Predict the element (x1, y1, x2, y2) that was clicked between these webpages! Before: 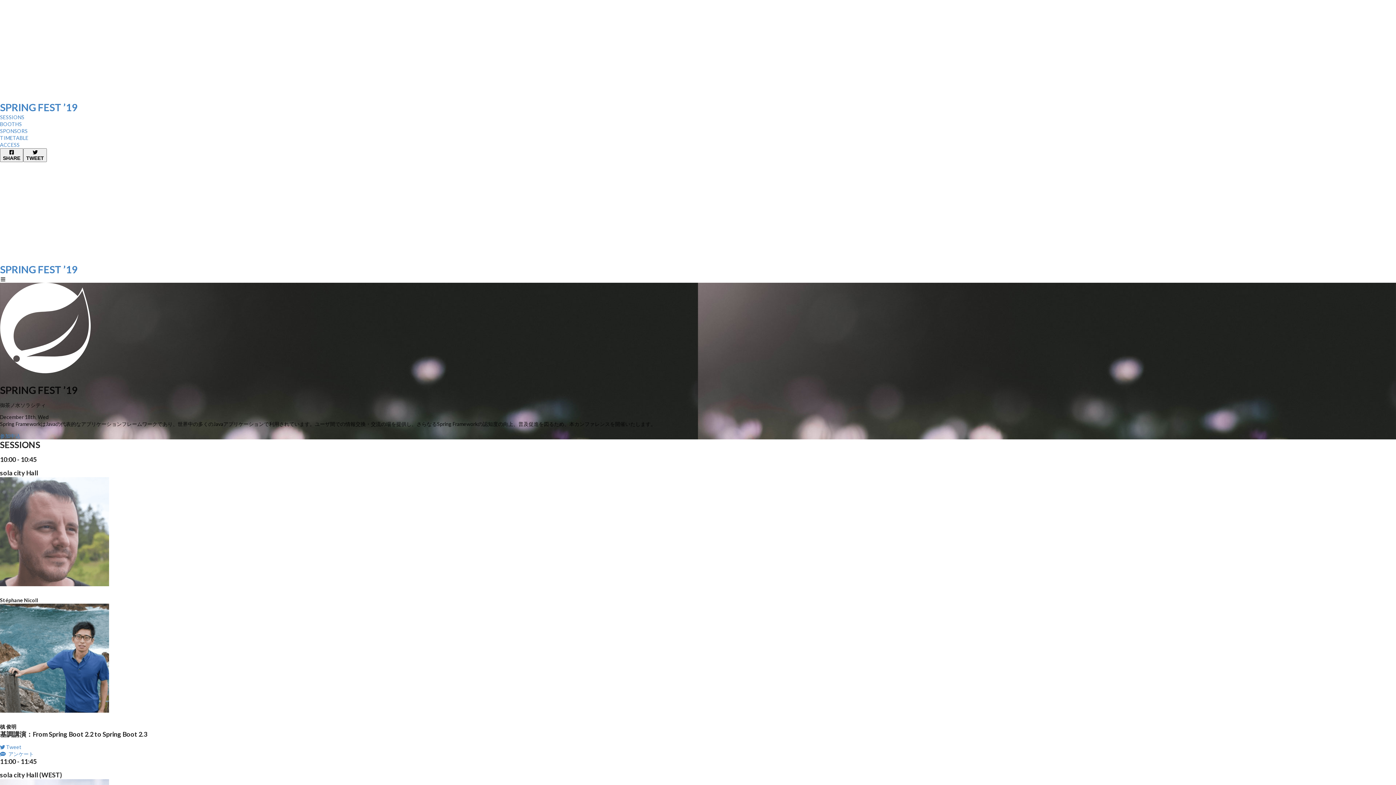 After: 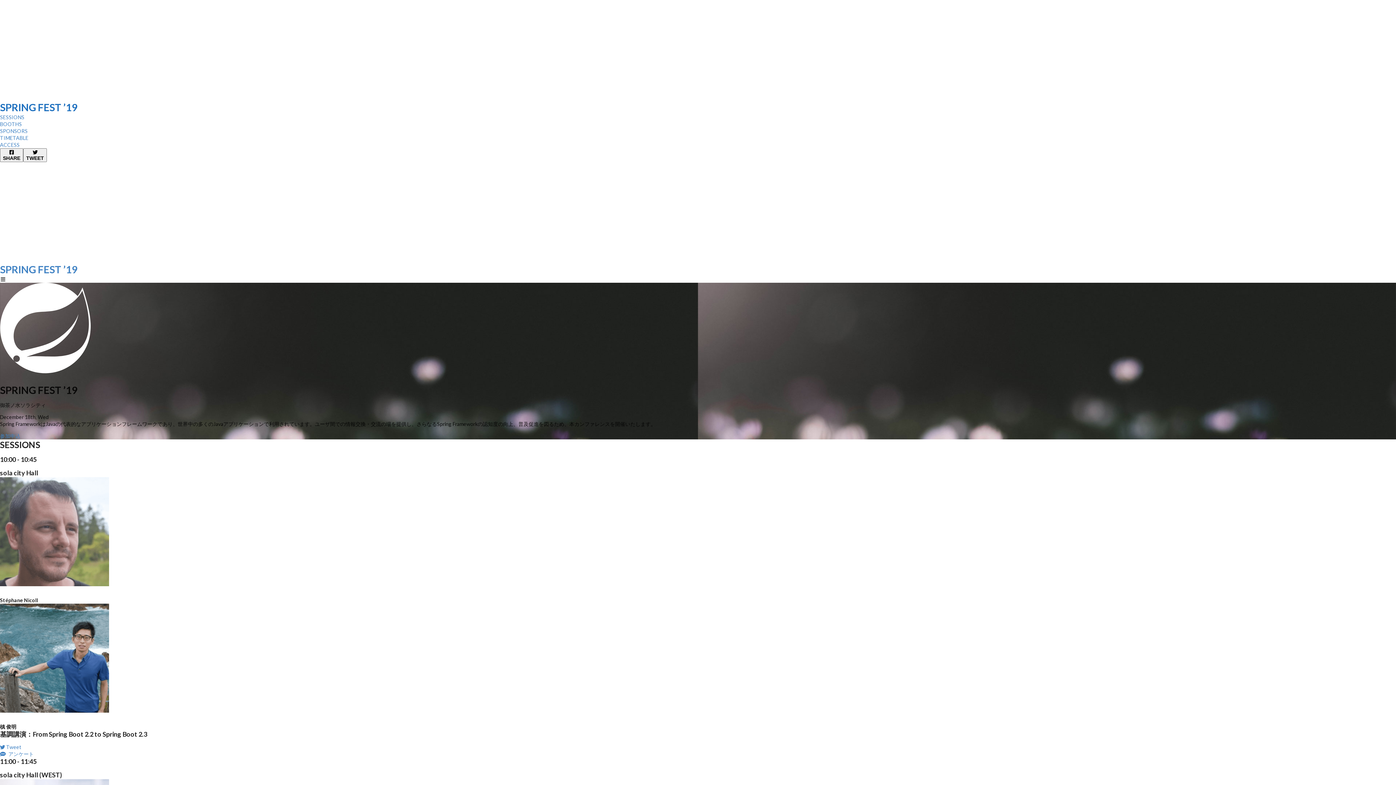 Action: label: SPRING FEST ’19 bbox: (0, 0, 1396, 113)